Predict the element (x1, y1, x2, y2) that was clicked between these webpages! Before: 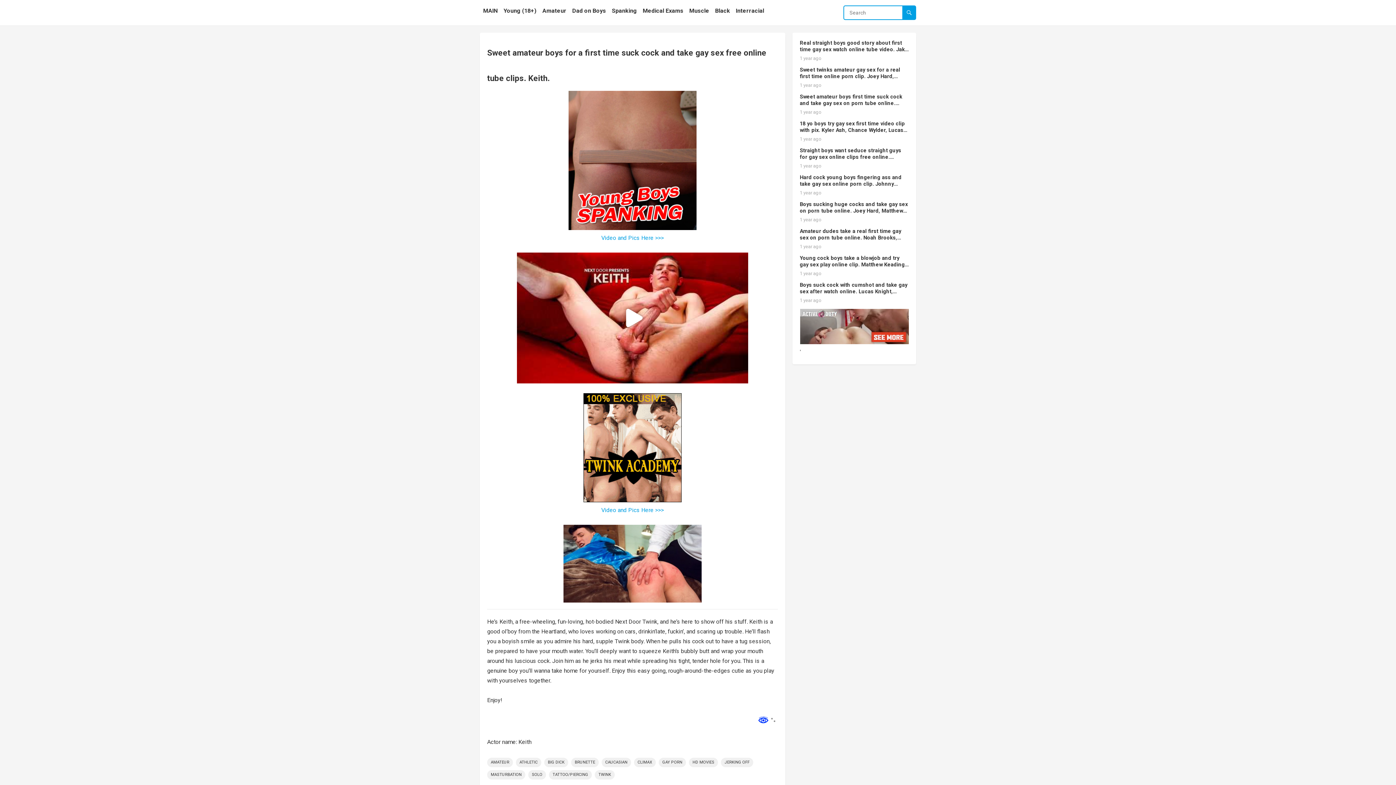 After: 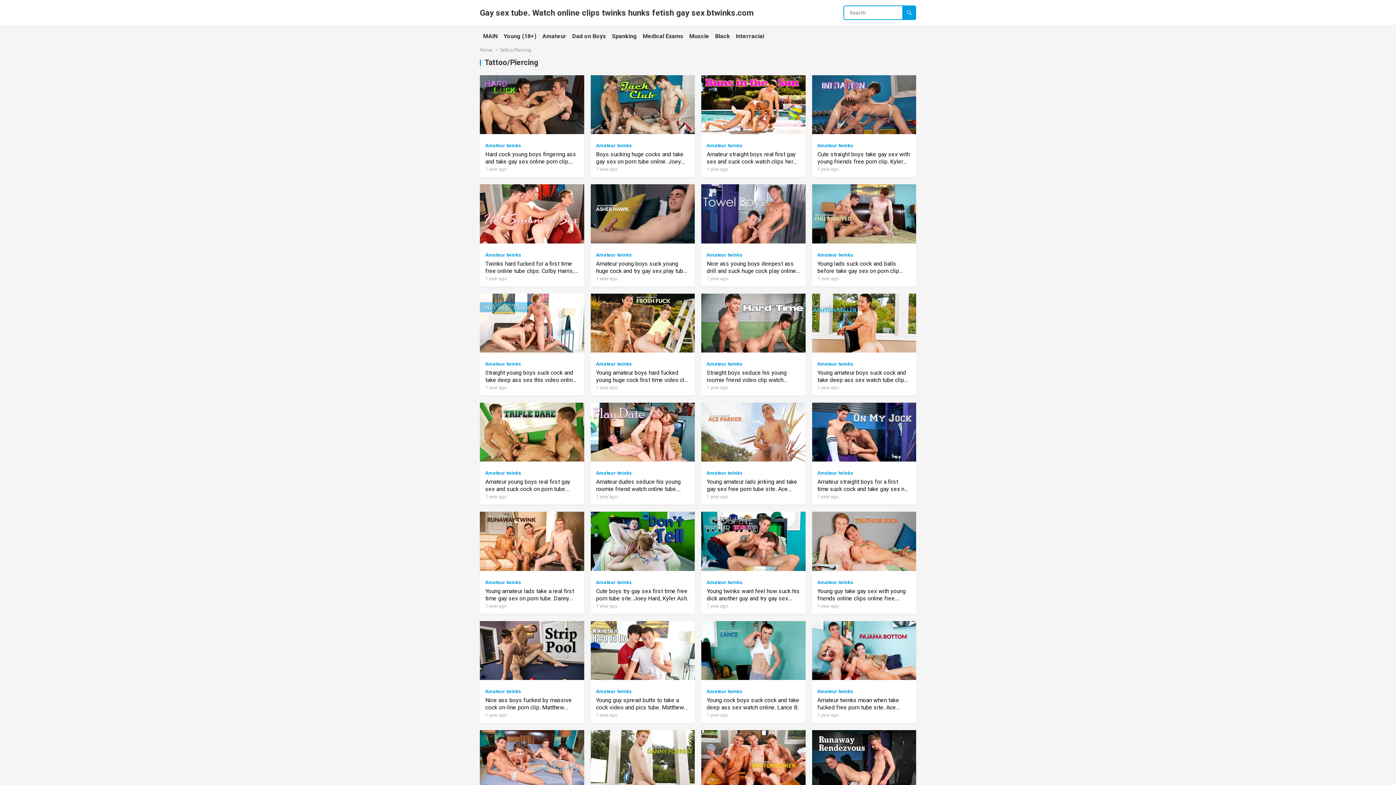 Action: bbox: (549, 770, 592, 780) label: TATTOO/PIERCING